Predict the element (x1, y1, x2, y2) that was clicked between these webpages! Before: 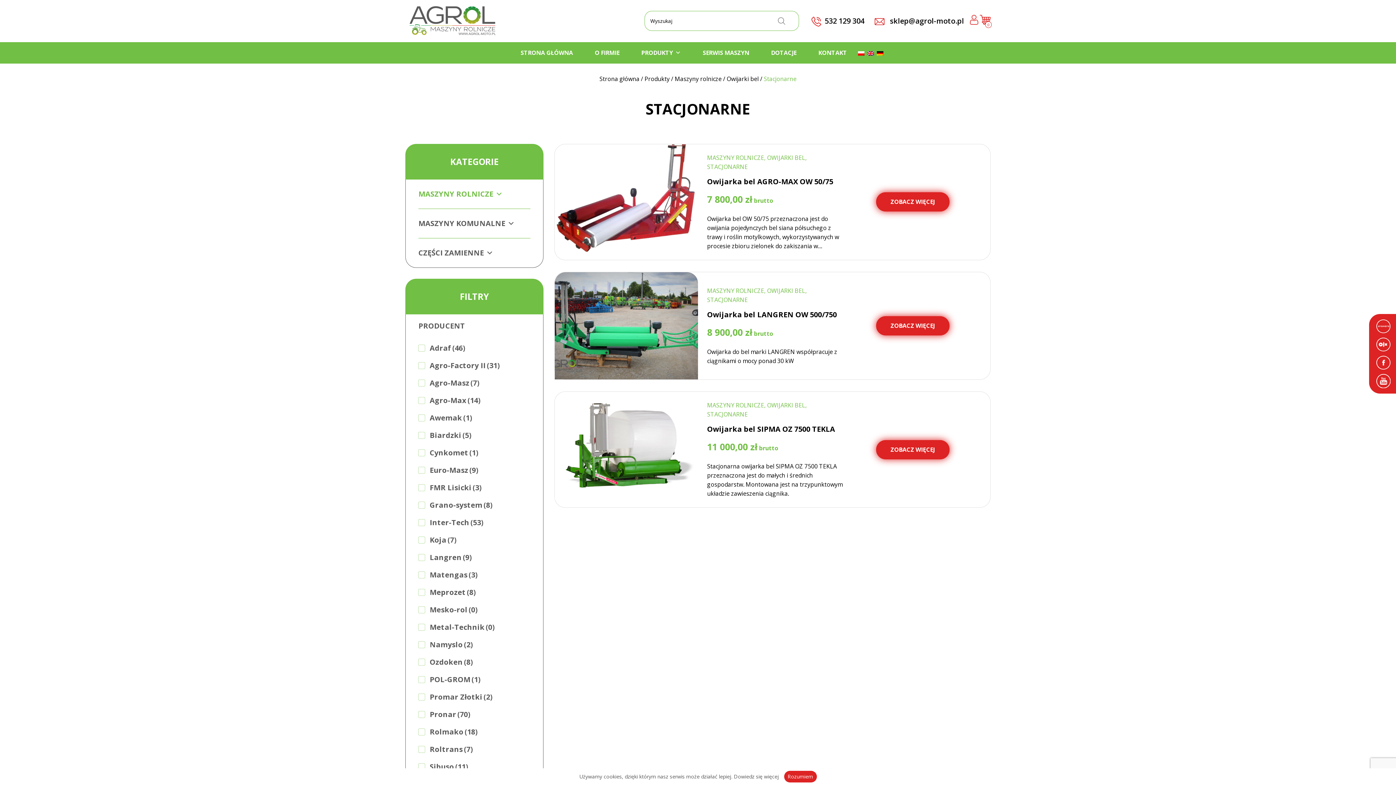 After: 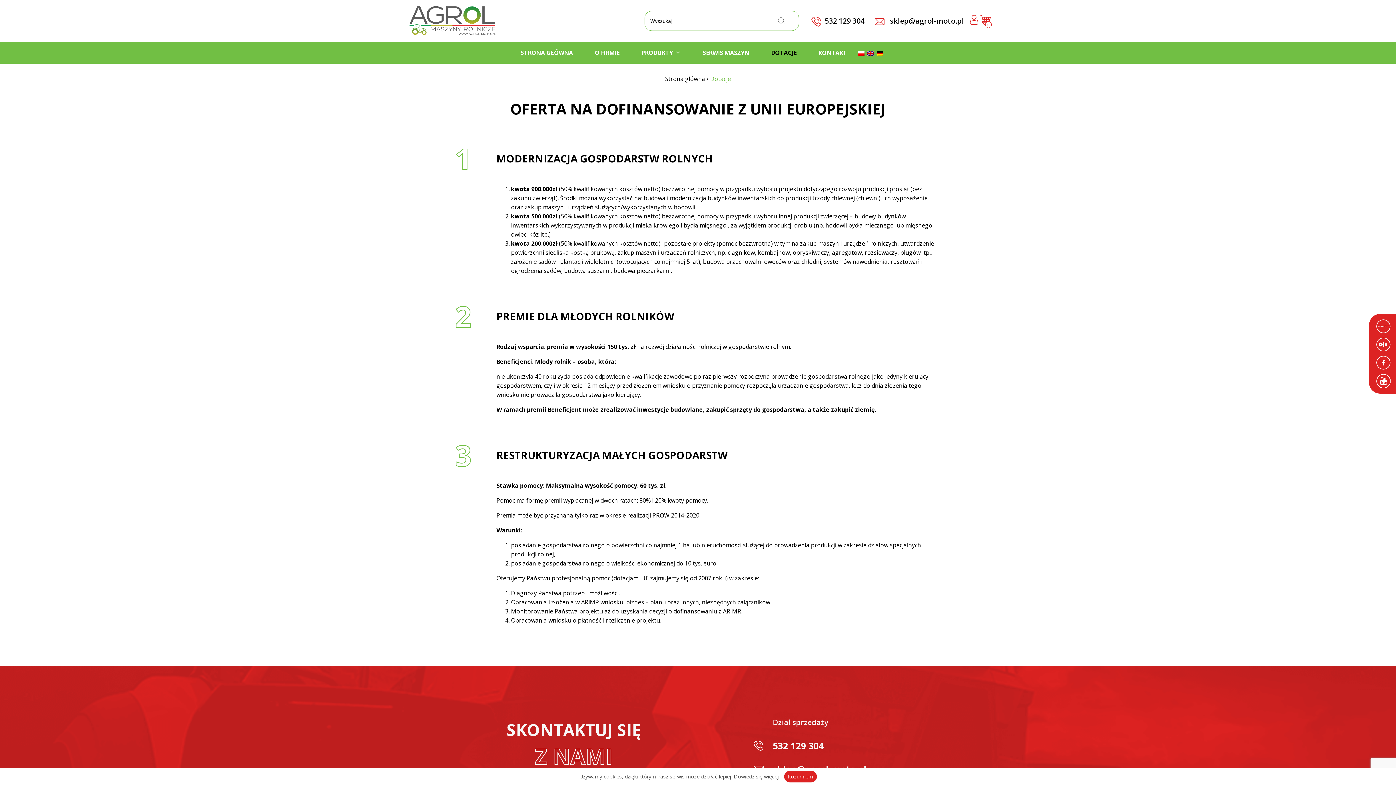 Action: label: DOTACJE bbox: (760, 45, 807, 60)